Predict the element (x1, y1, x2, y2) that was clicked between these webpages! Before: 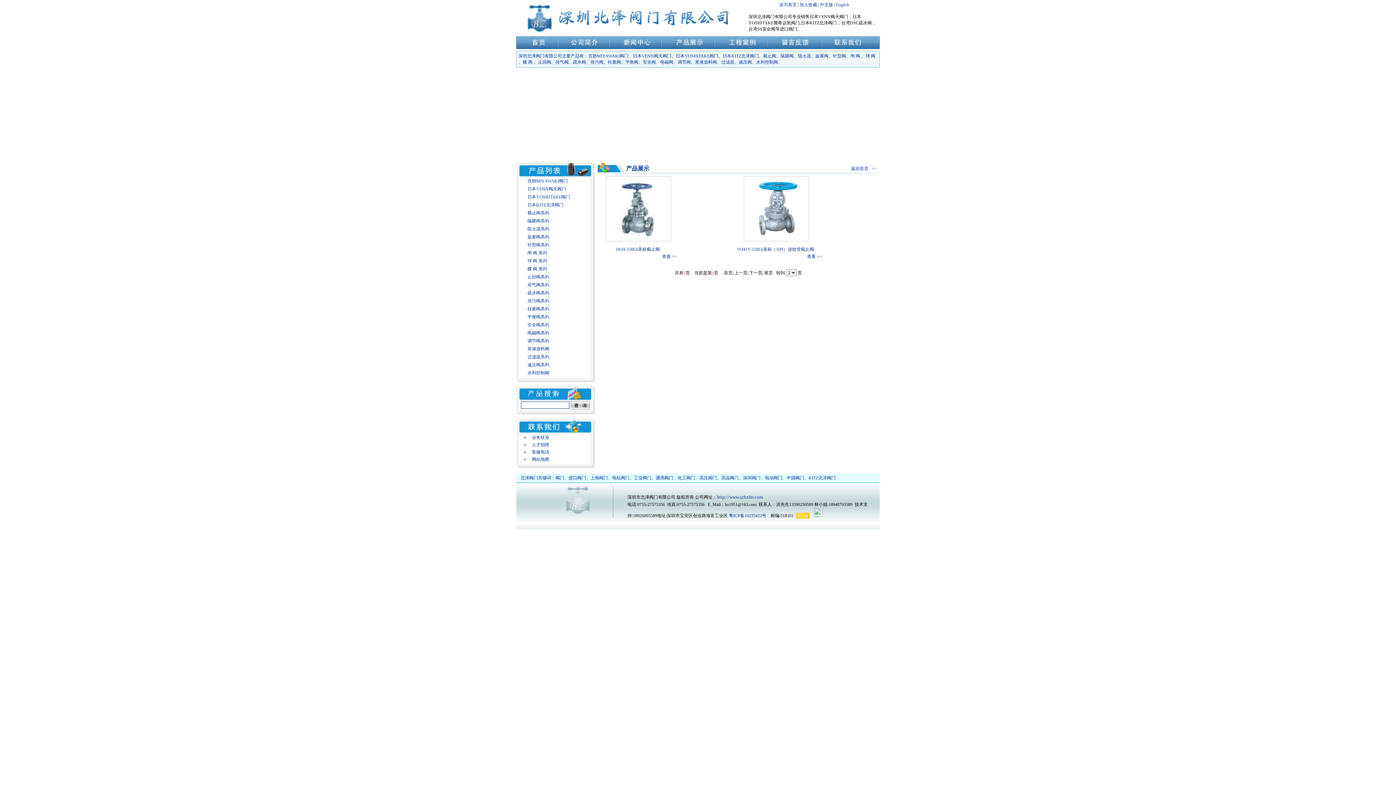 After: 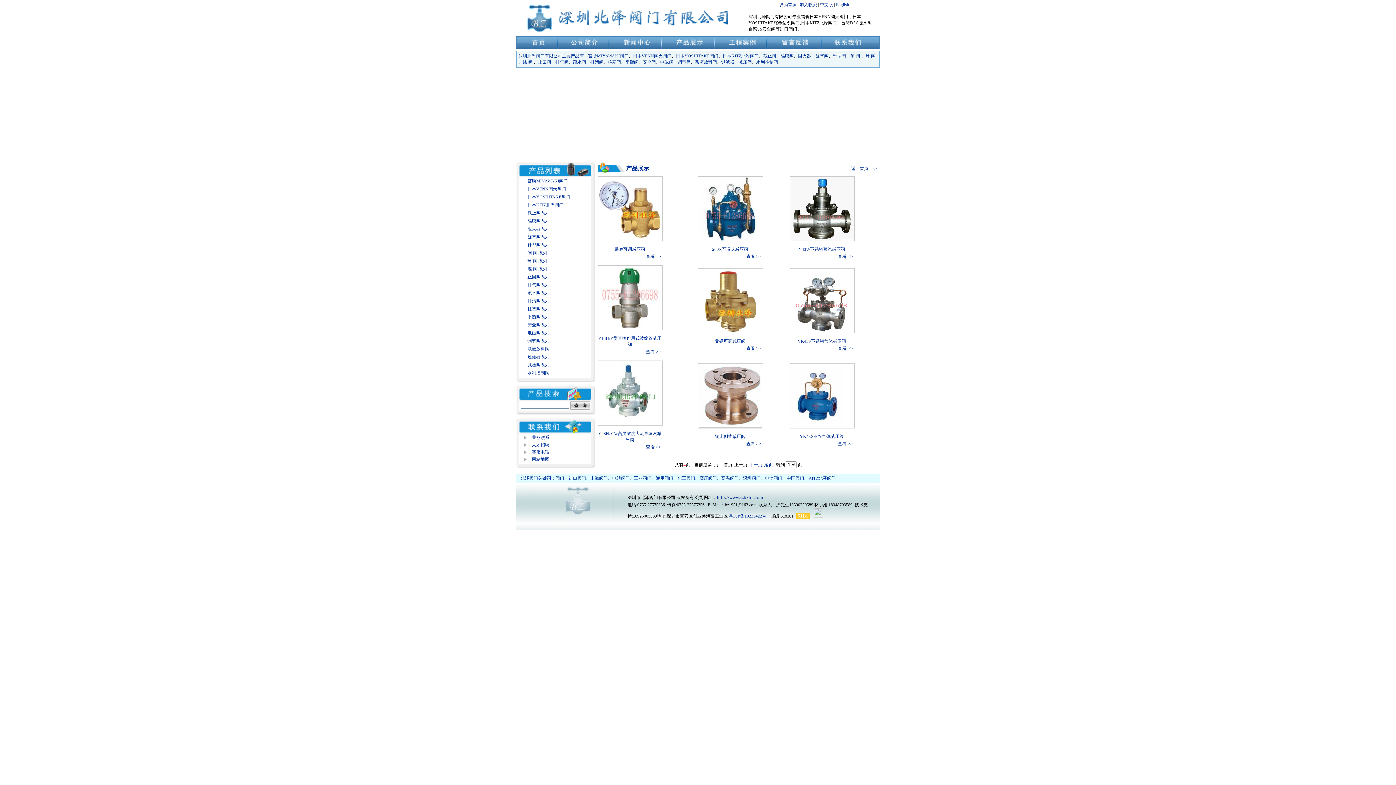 Action: bbox: (527, 362, 549, 367) label: 减压阀系列